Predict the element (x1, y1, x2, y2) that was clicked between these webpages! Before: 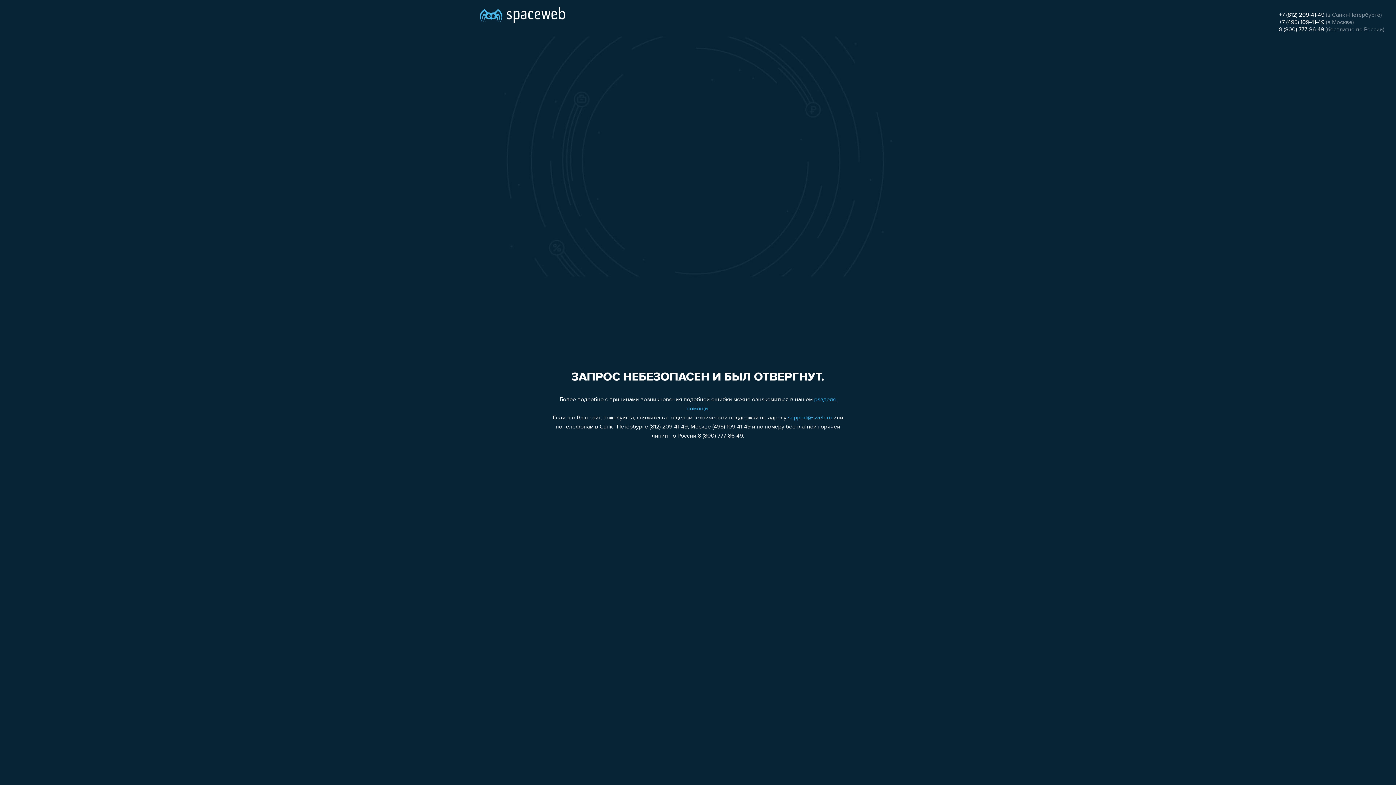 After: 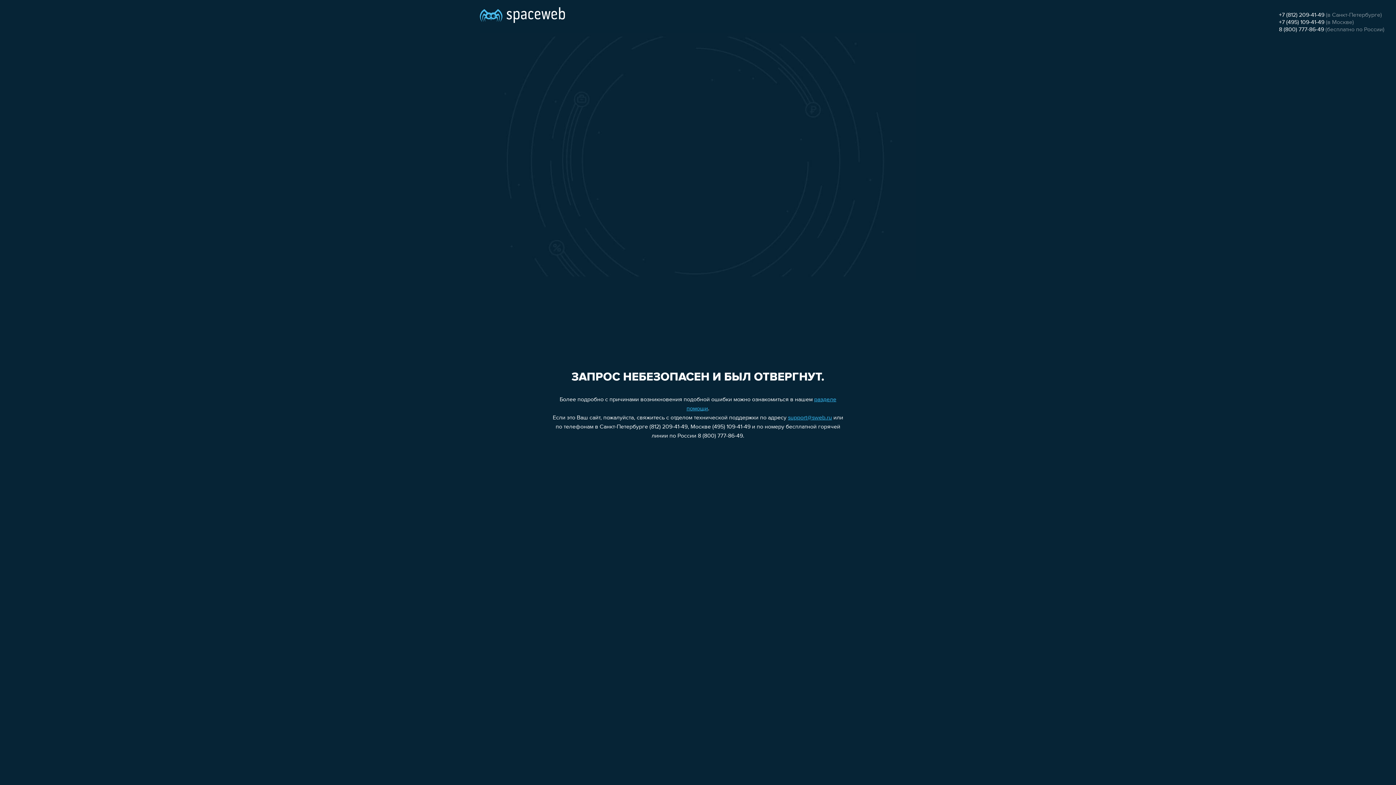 Action: bbox: (1279, 19, 1324, 25) label: +7 (495) 109-41-49